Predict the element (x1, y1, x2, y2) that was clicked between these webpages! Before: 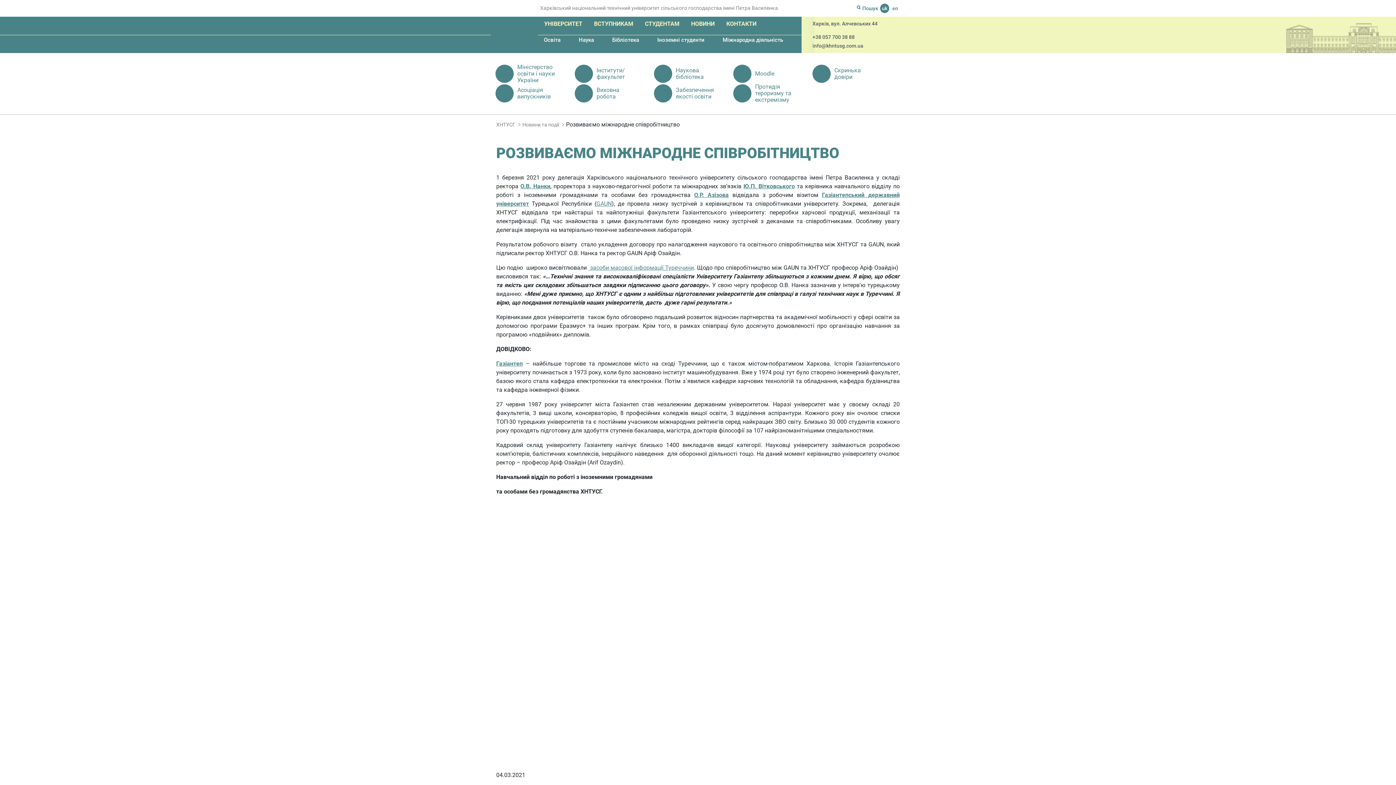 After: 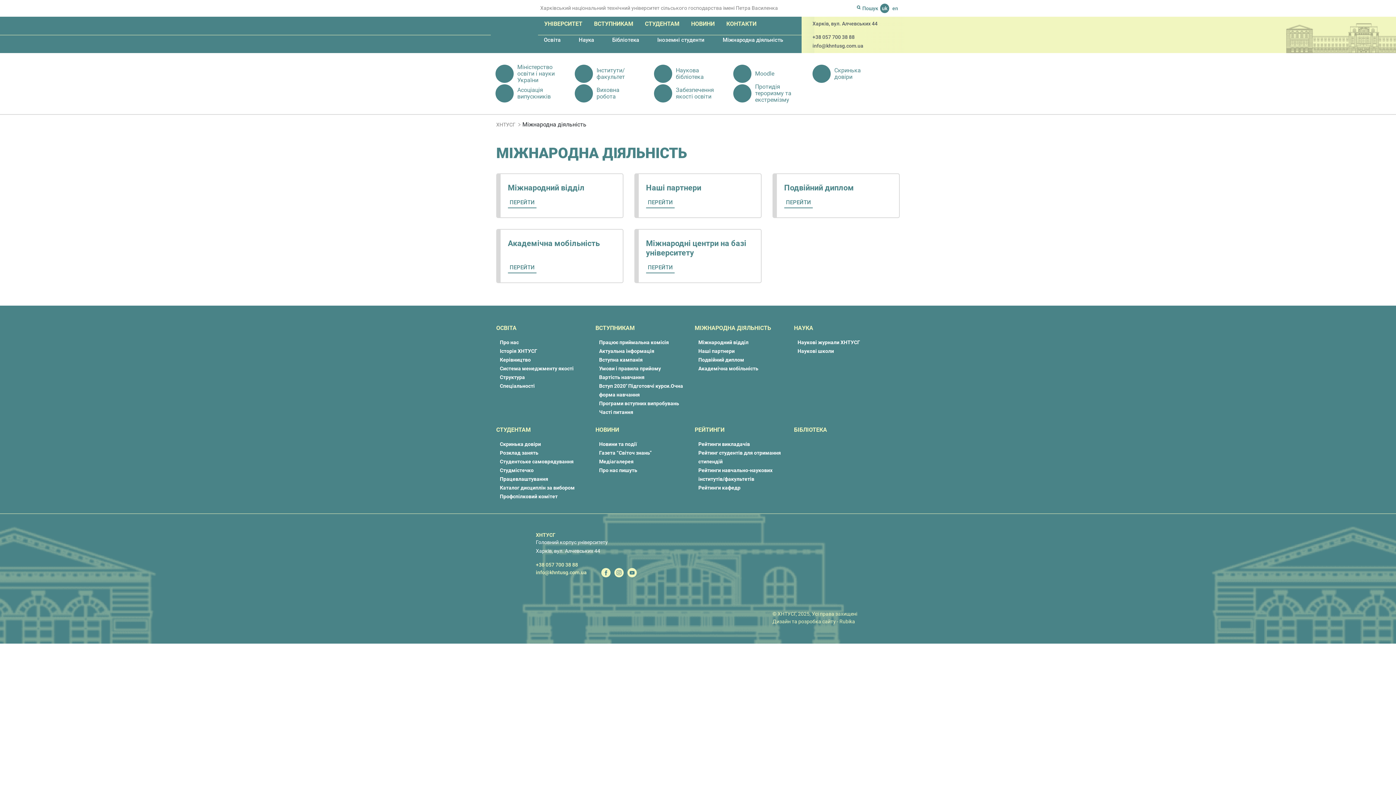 Action: bbox: (722, 36, 783, 44) label: Міжнародна діяльність